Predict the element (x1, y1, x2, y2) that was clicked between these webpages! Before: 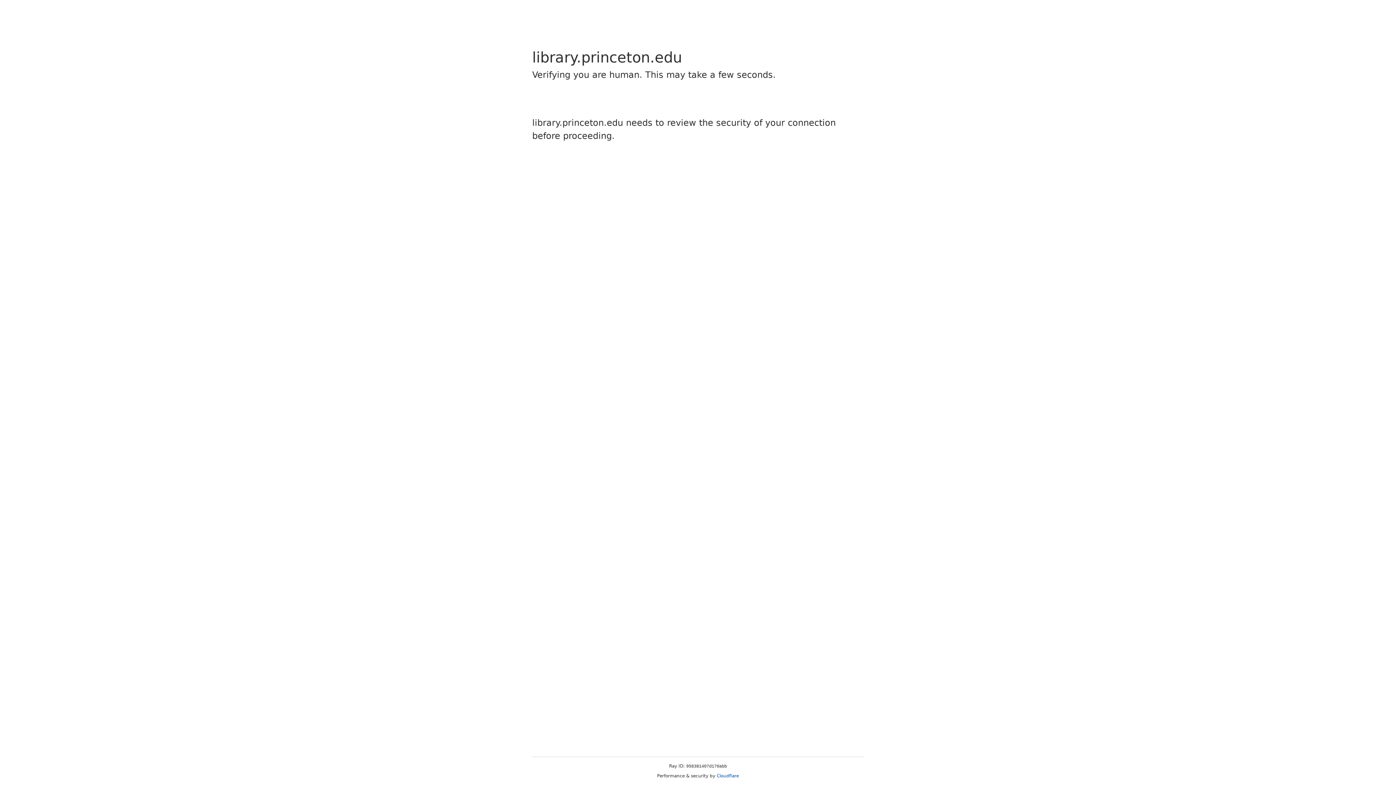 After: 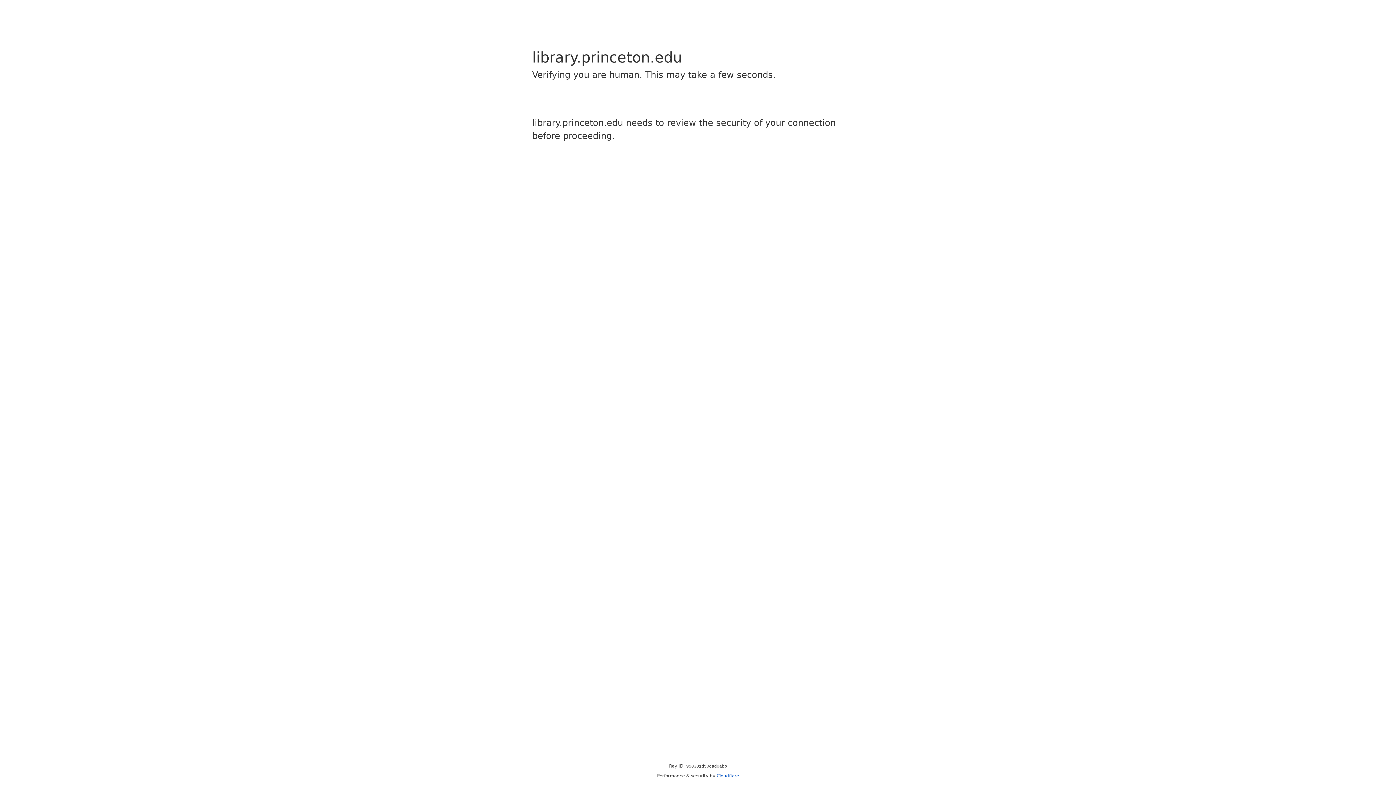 Action: label: Cloudflare bbox: (716, 773, 739, 778)